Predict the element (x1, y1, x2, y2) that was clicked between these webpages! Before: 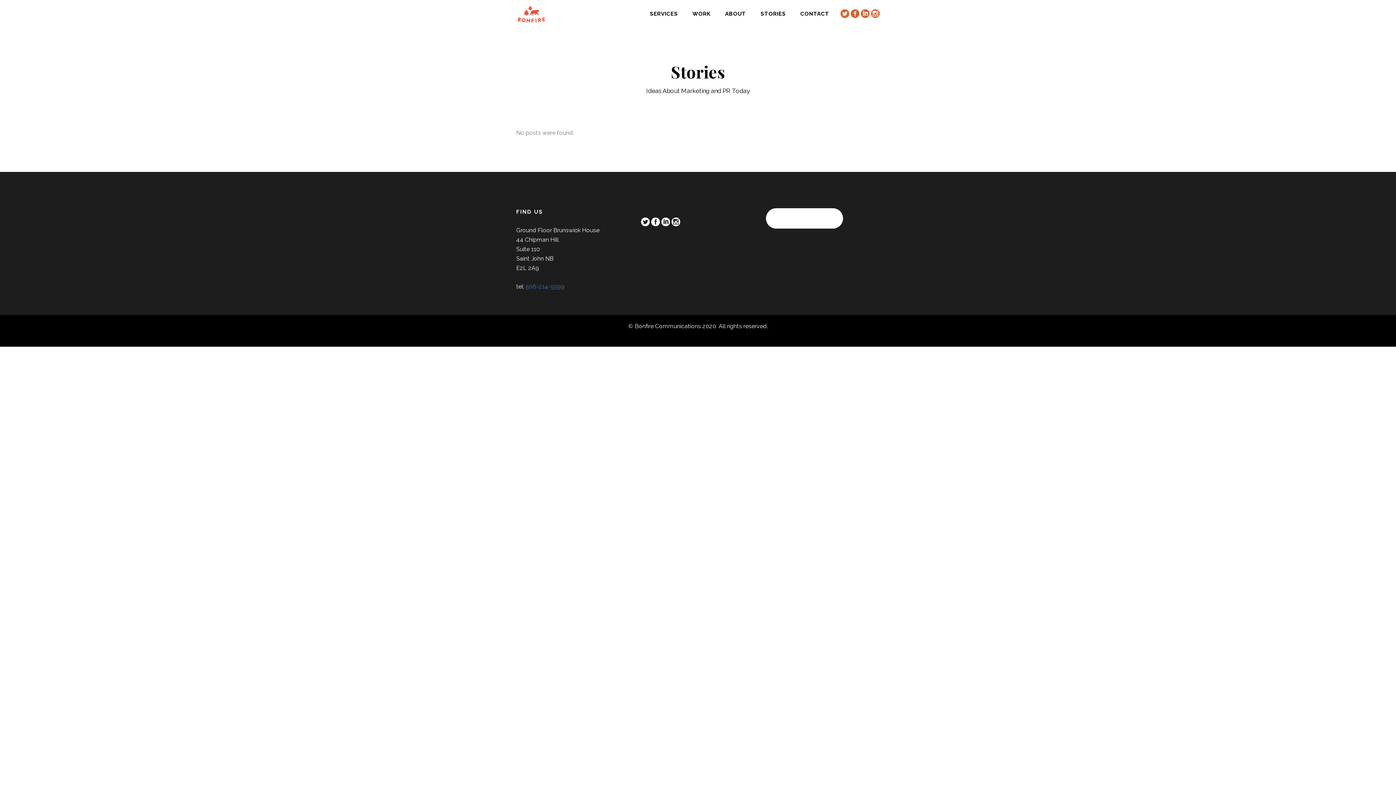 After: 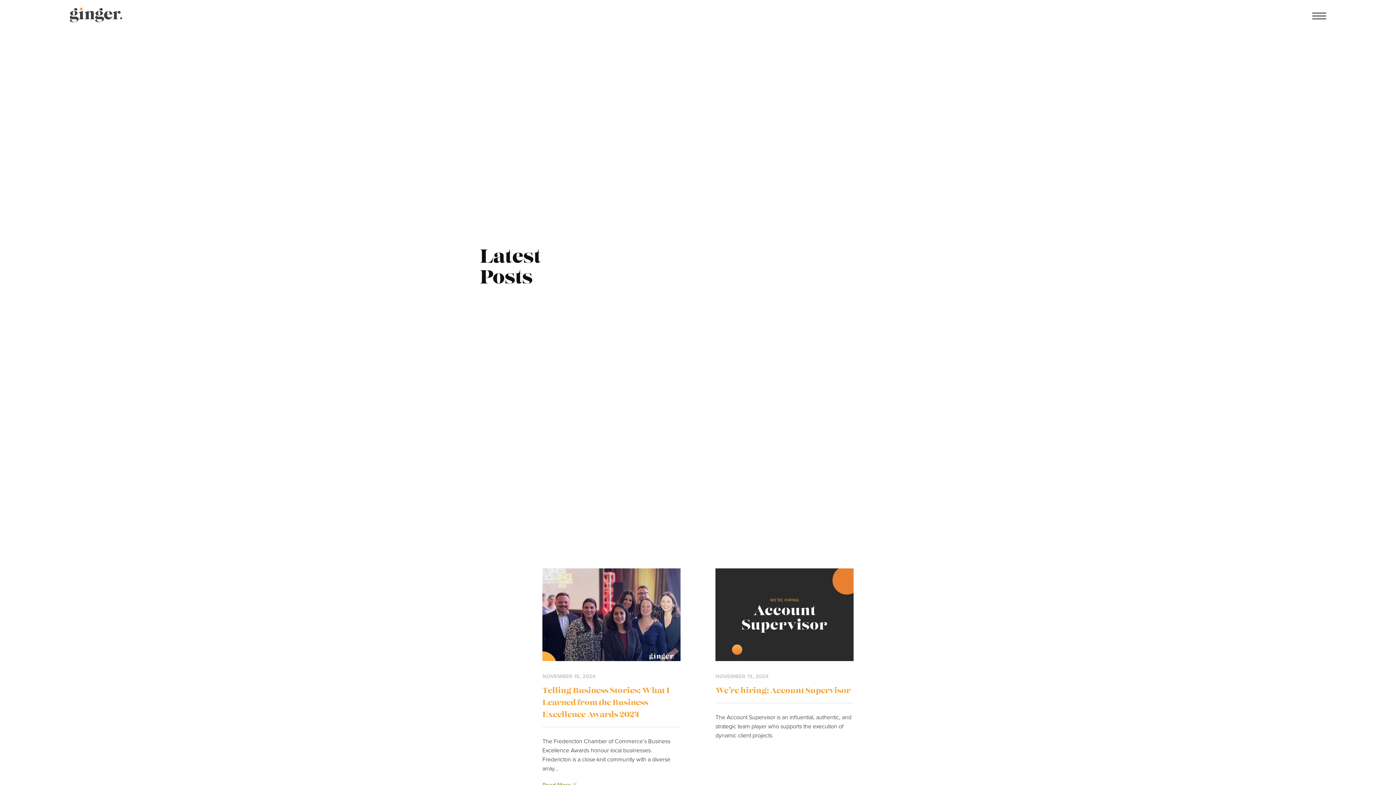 Action: bbox: (753, 0, 793, 28) label: STORIES